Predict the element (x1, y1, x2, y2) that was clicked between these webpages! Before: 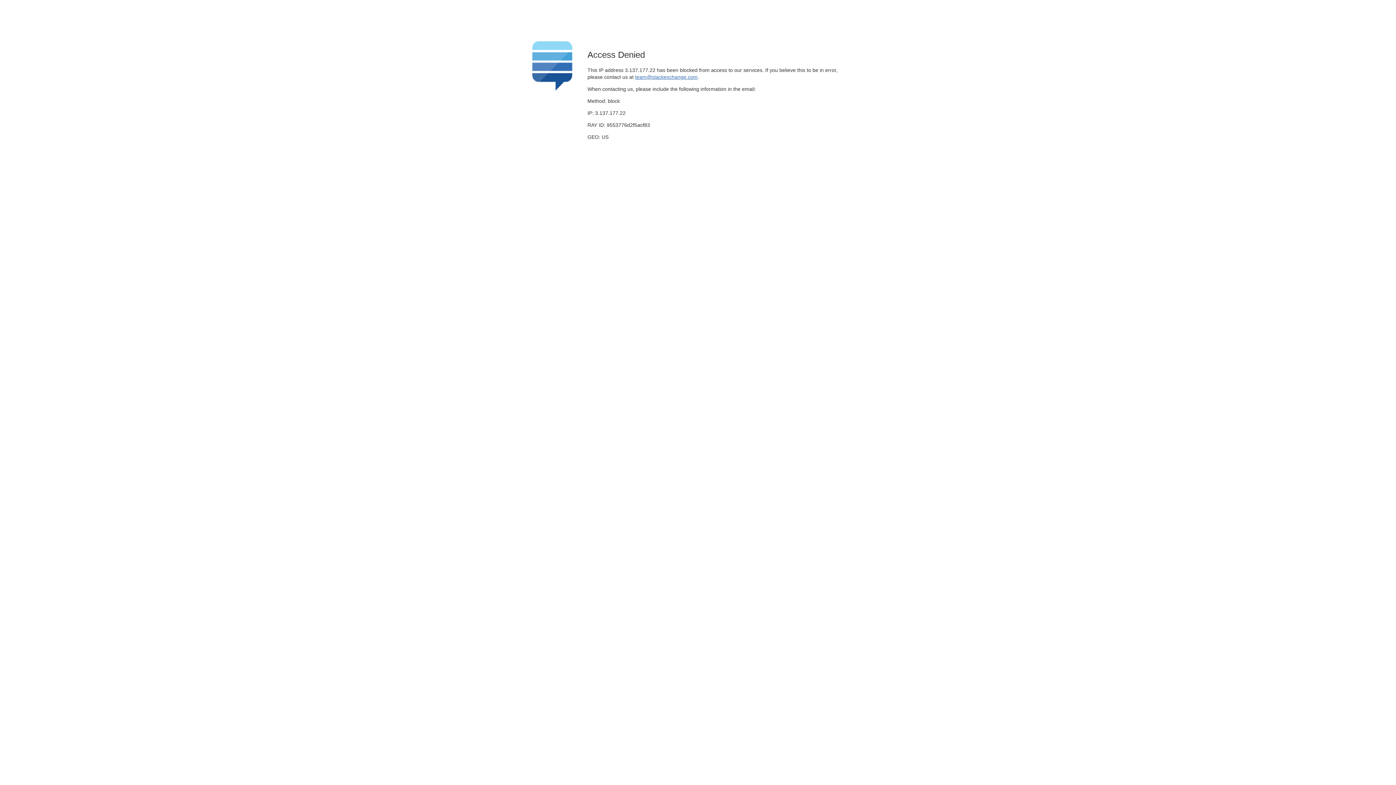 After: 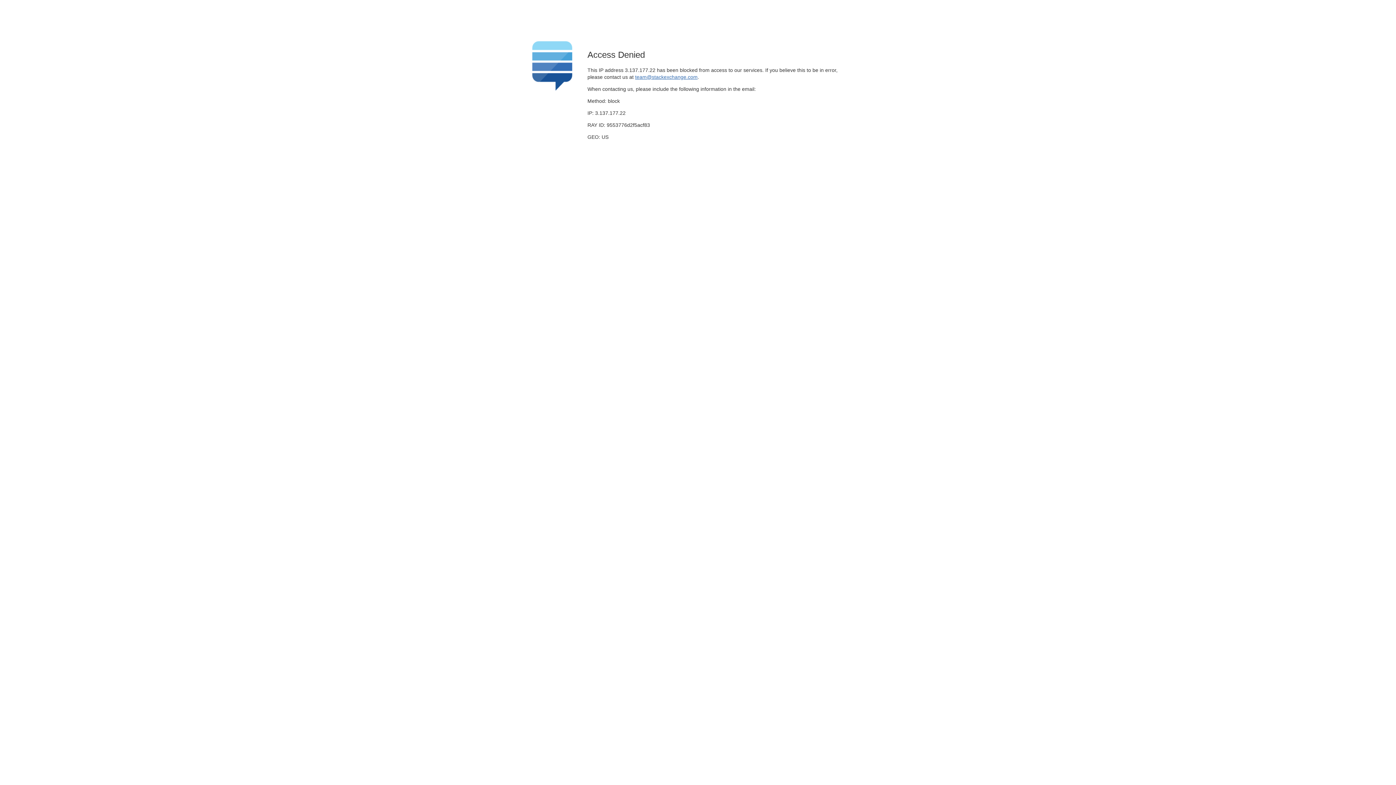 Action: label: team@stackexchange.com bbox: (635, 74, 697, 79)